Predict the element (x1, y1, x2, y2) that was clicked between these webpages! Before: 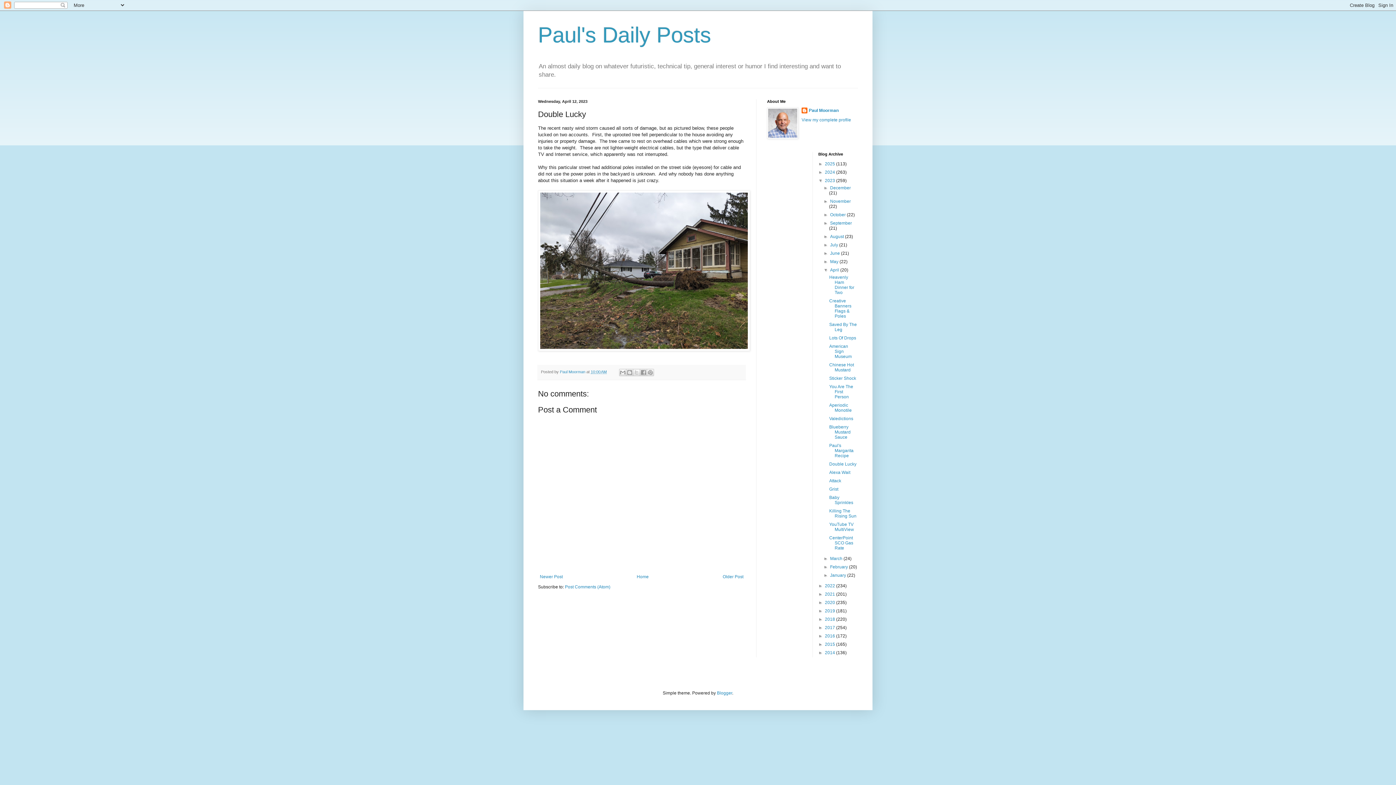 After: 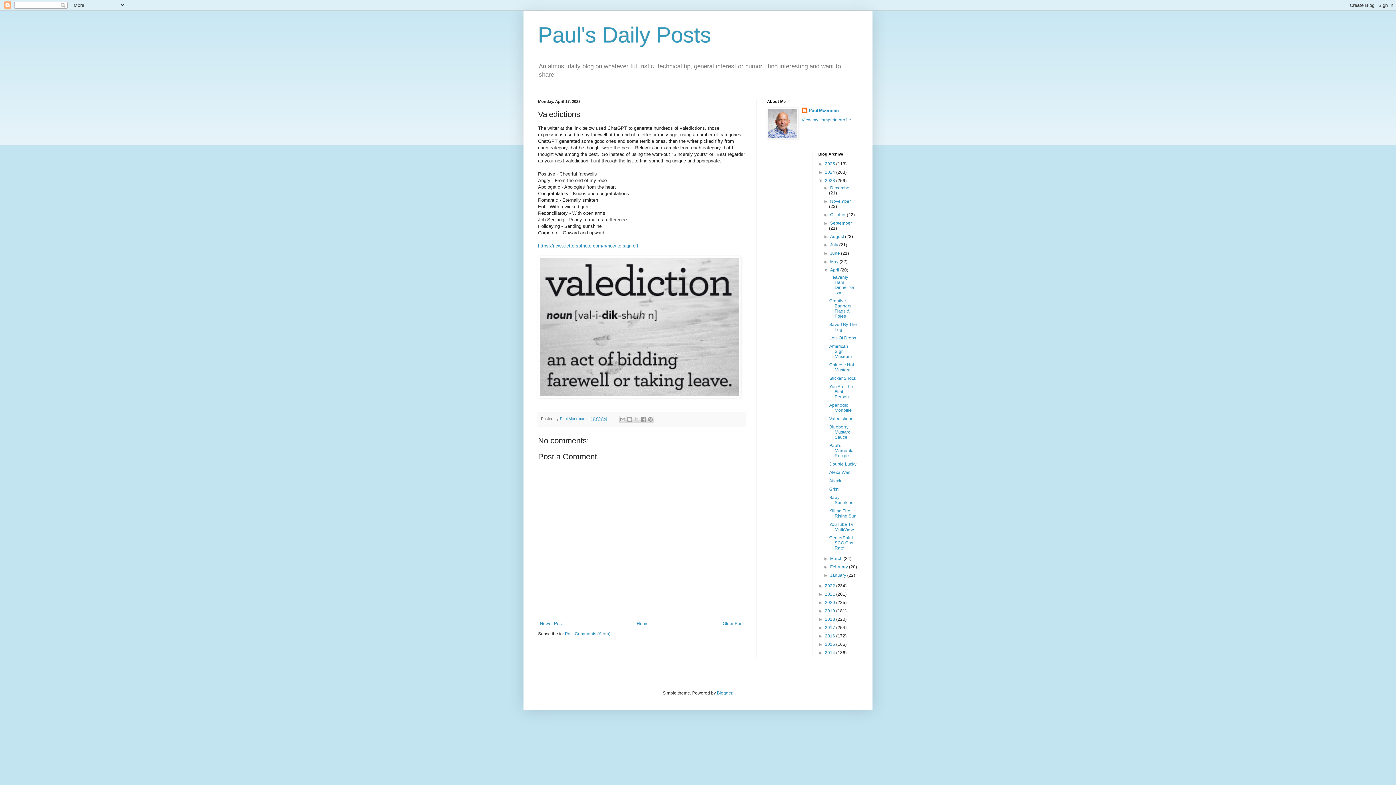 Action: label: Valedictions bbox: (829, 416, 853, 421)